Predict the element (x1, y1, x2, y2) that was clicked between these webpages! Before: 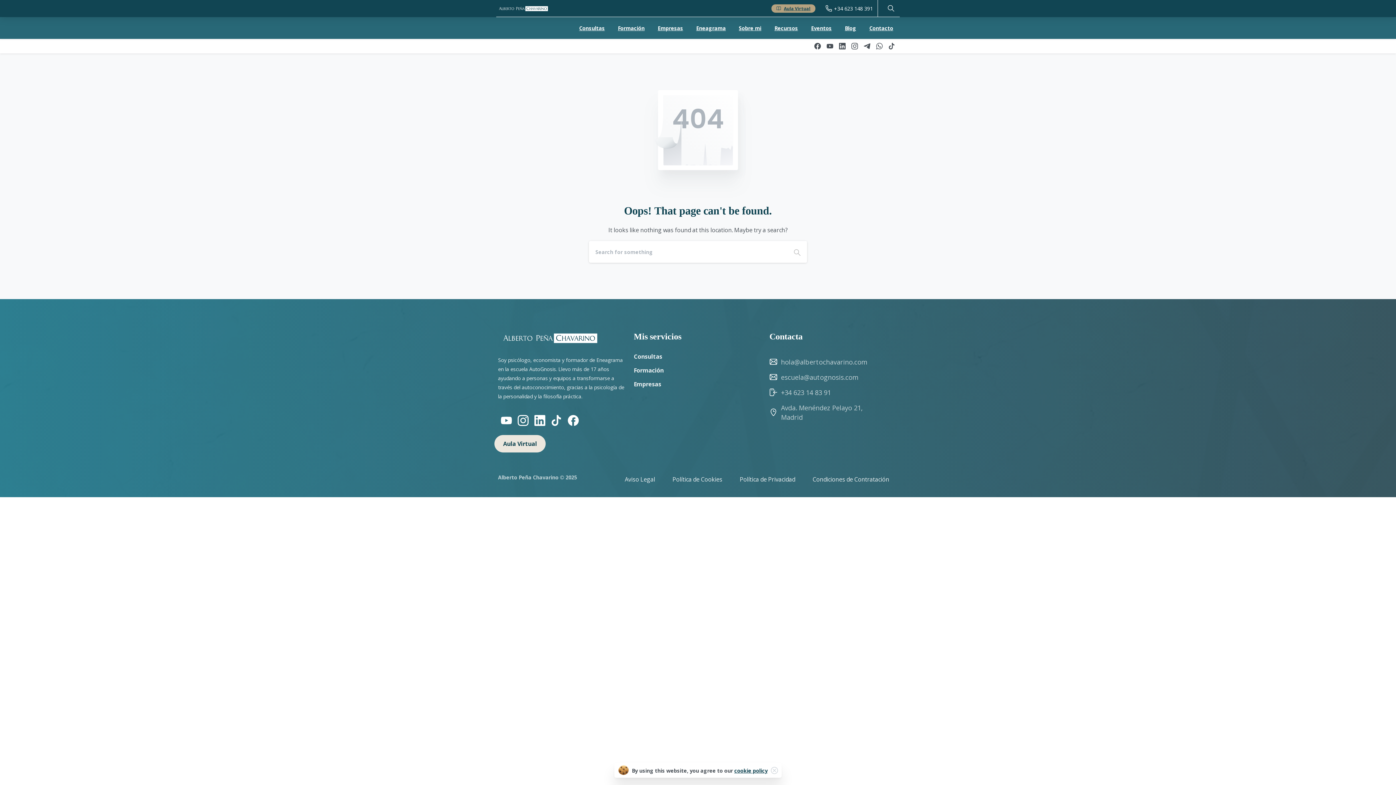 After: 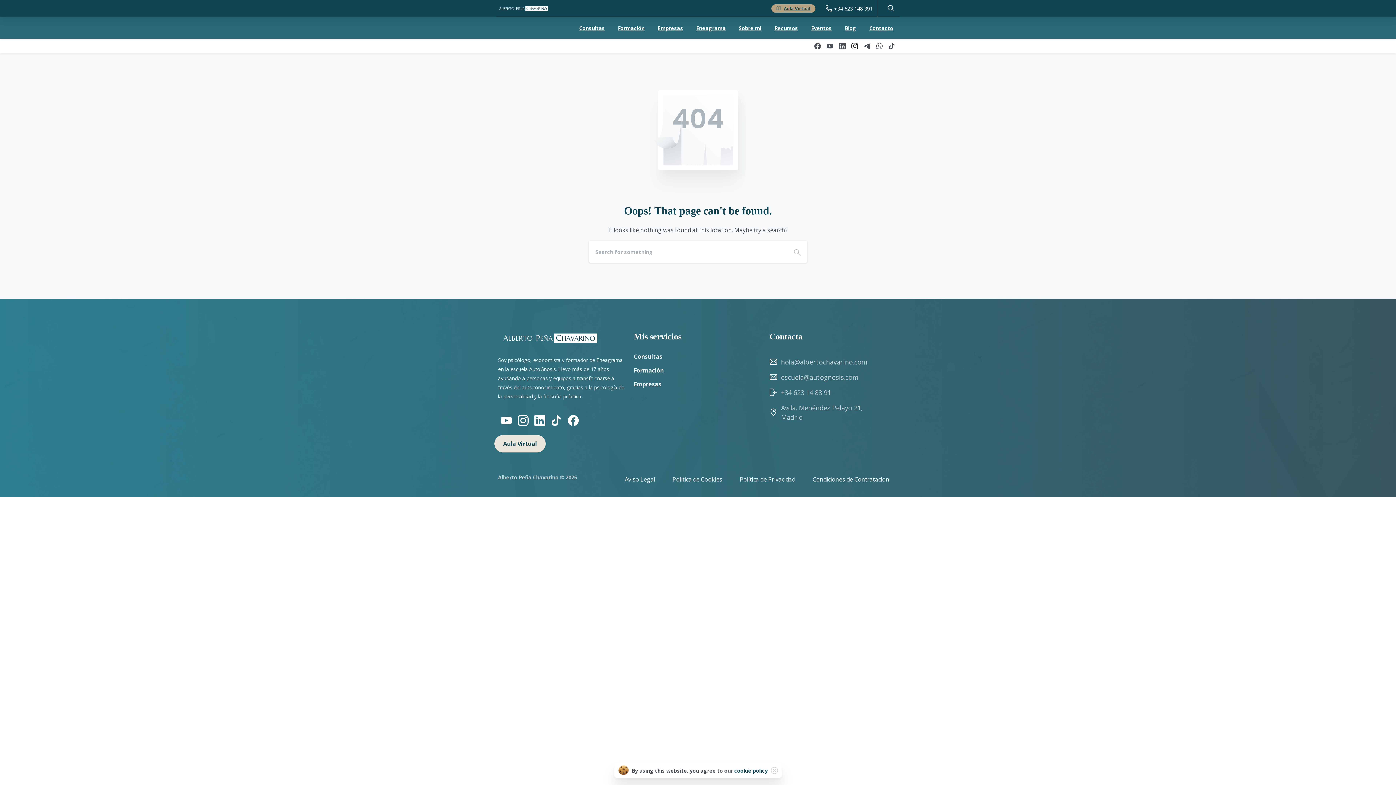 Action: bbox: (848, 42, 861, 49)